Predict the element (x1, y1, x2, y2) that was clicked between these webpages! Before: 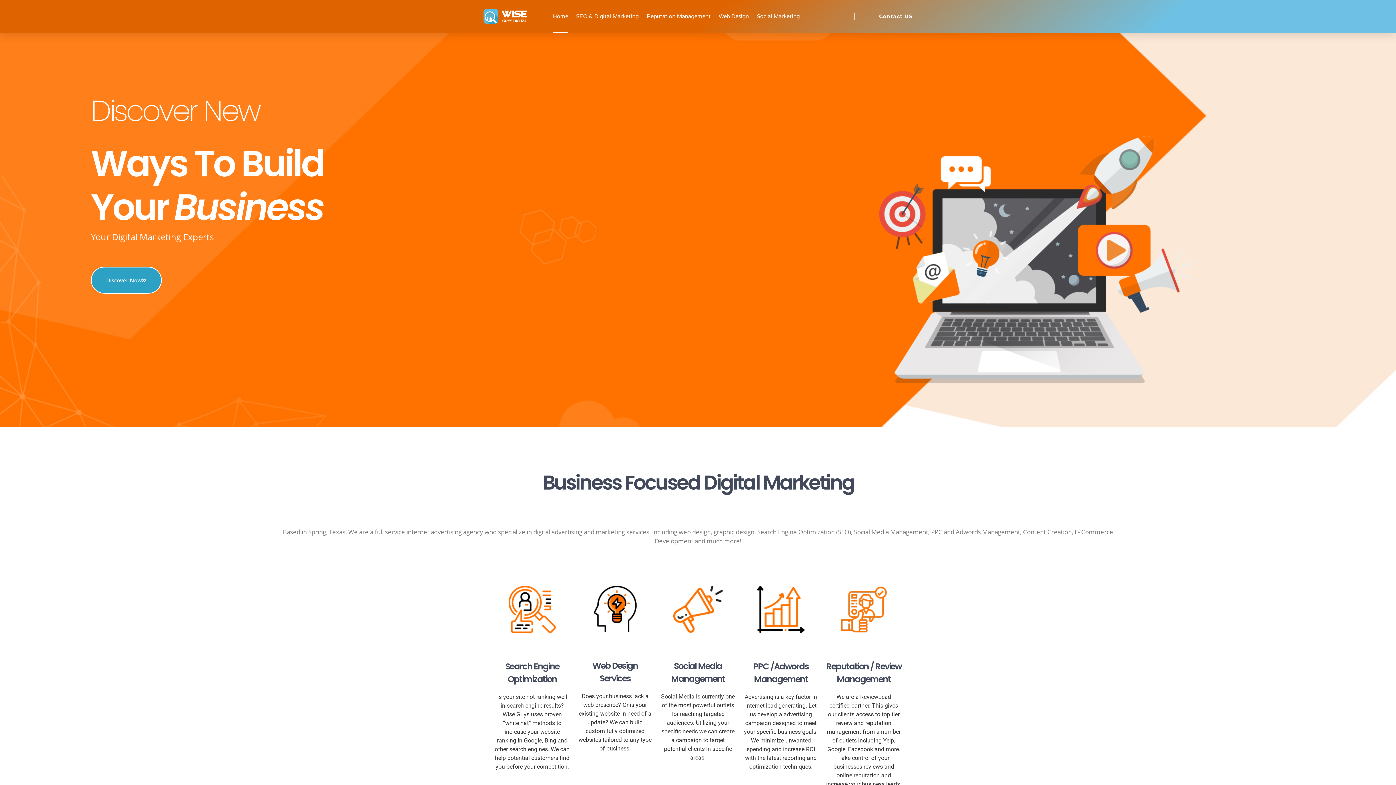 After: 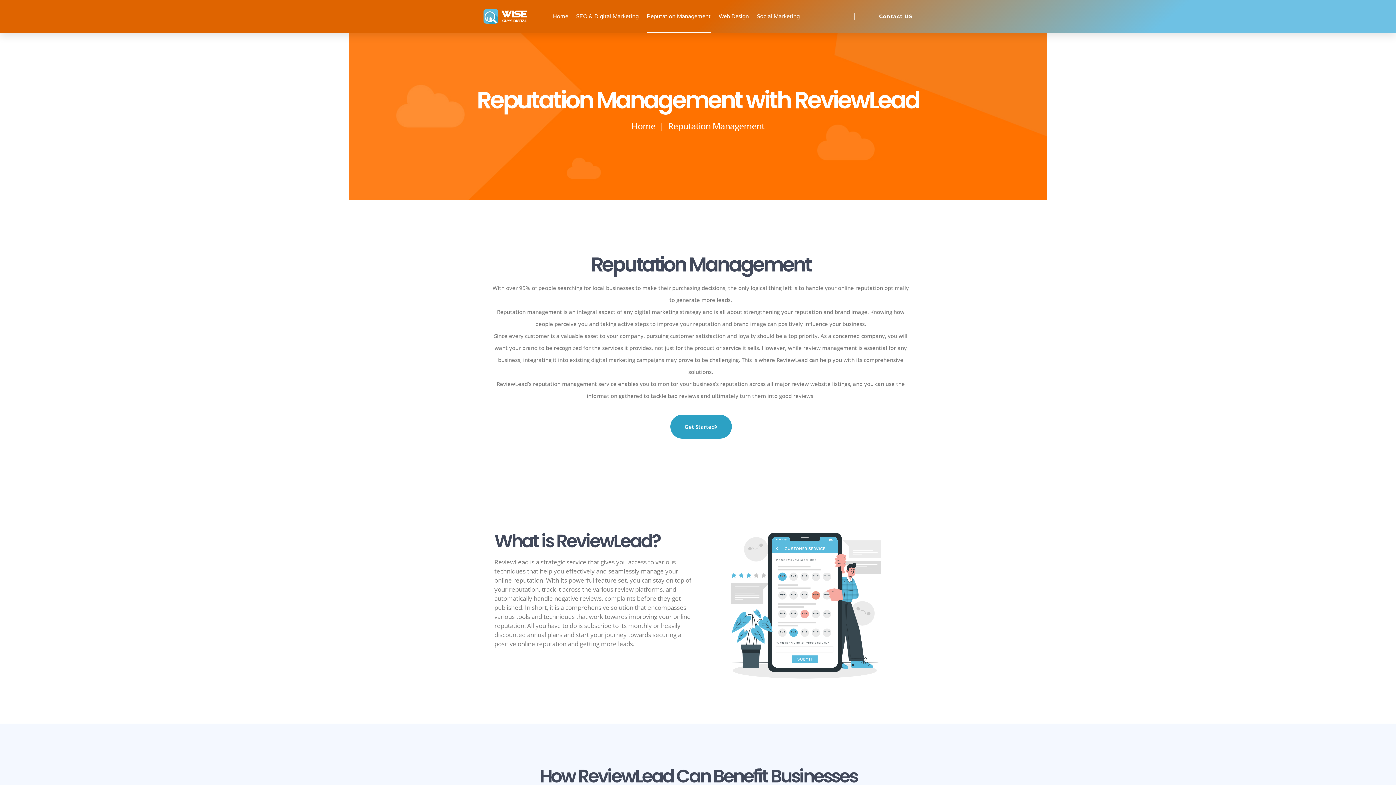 Action: label: Reputation Management bbox: (646, 0, 710, 32)